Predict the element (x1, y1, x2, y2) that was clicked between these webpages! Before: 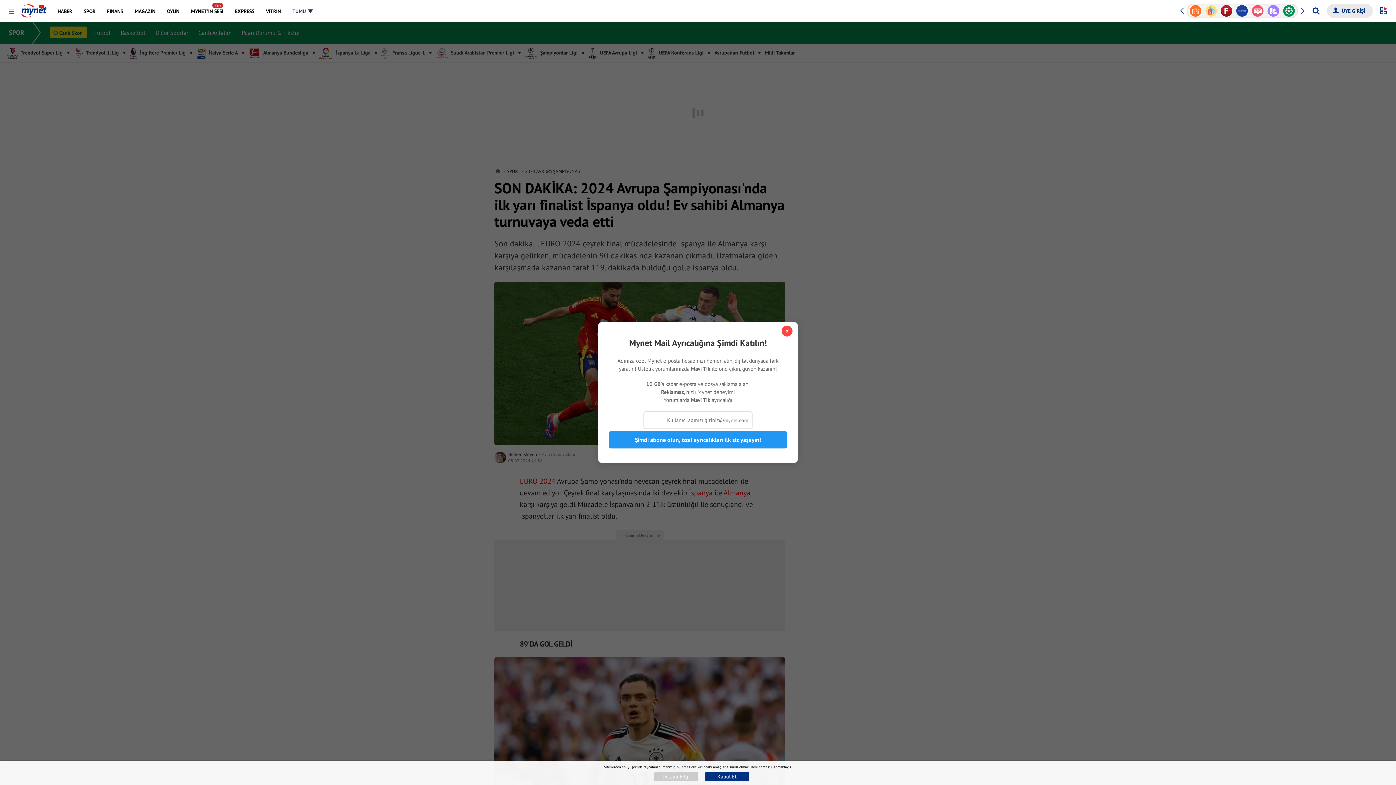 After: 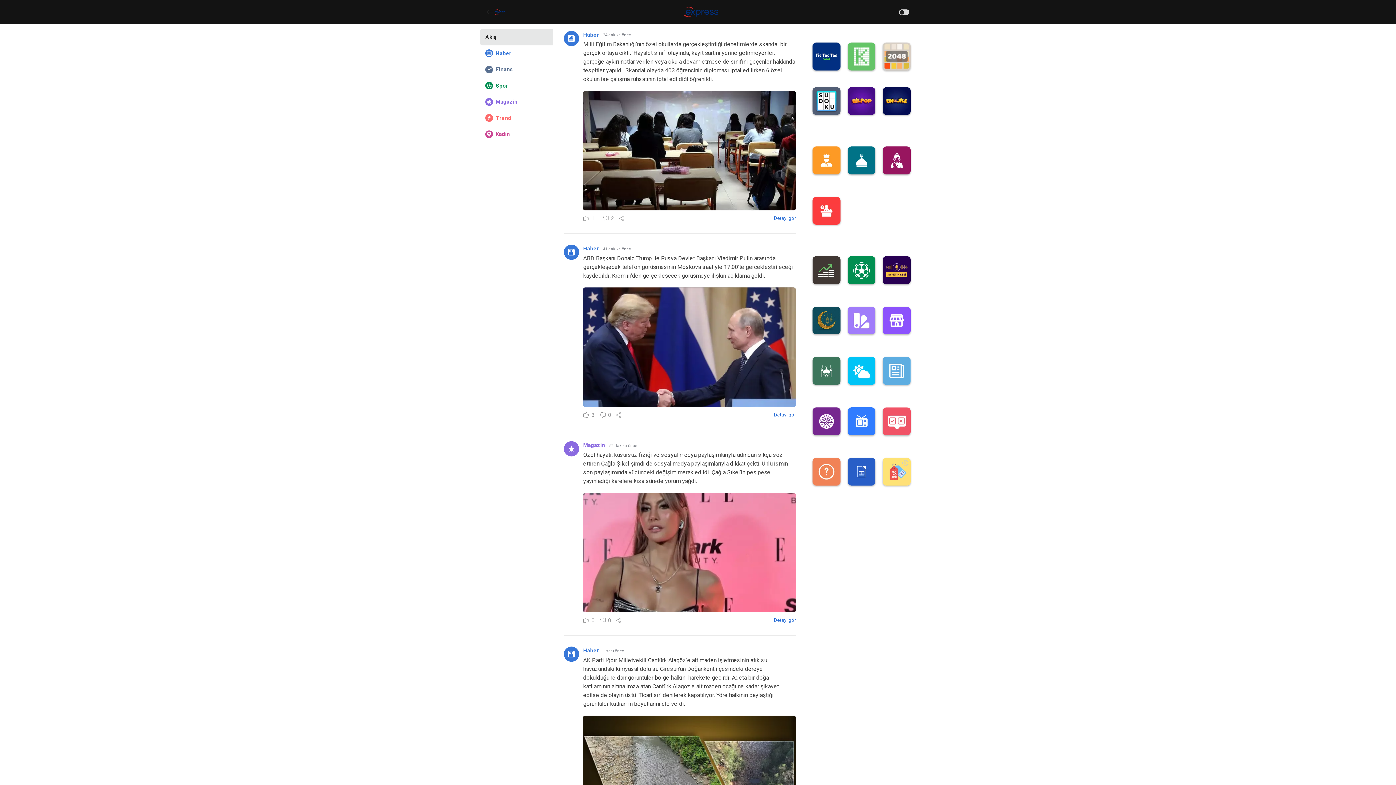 Action: bbox: (1281, 4, 1297, 17)